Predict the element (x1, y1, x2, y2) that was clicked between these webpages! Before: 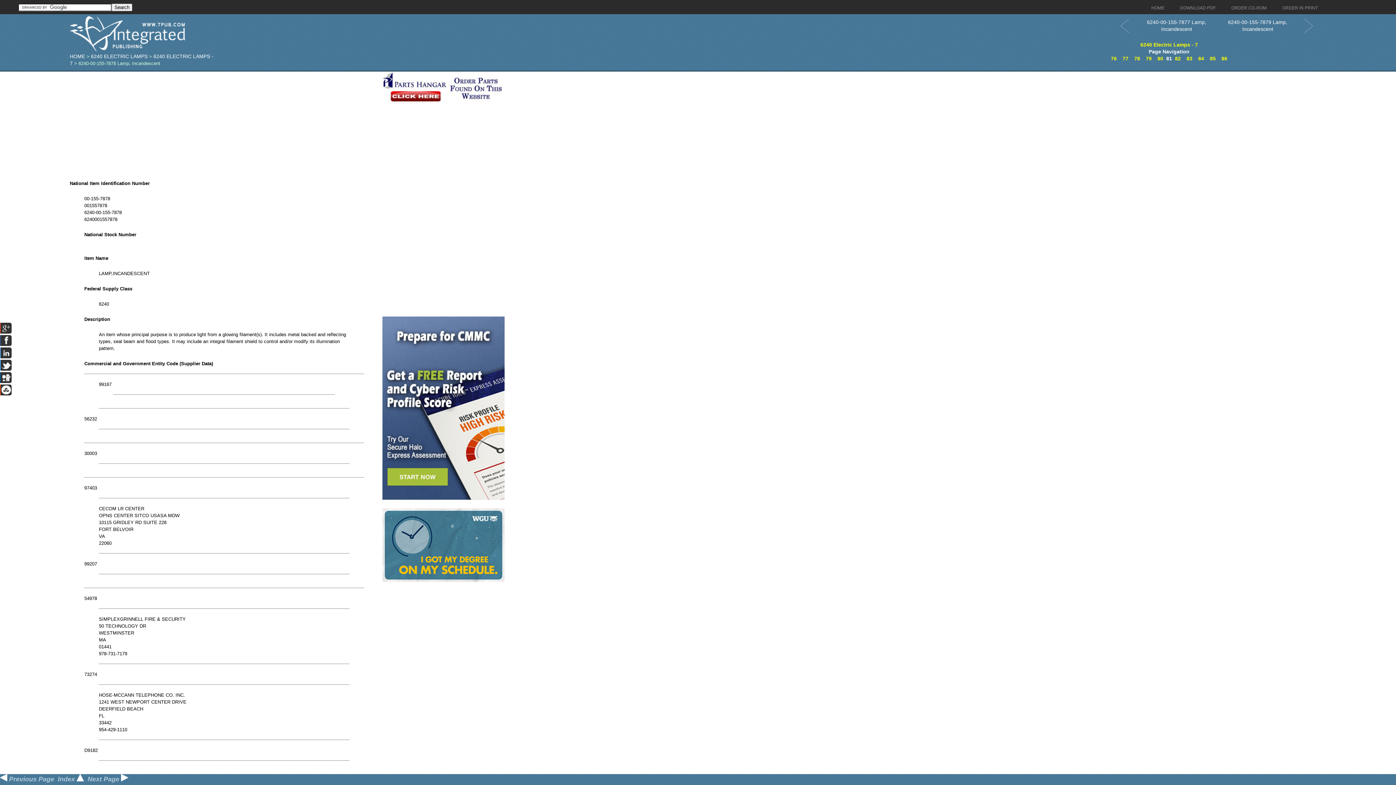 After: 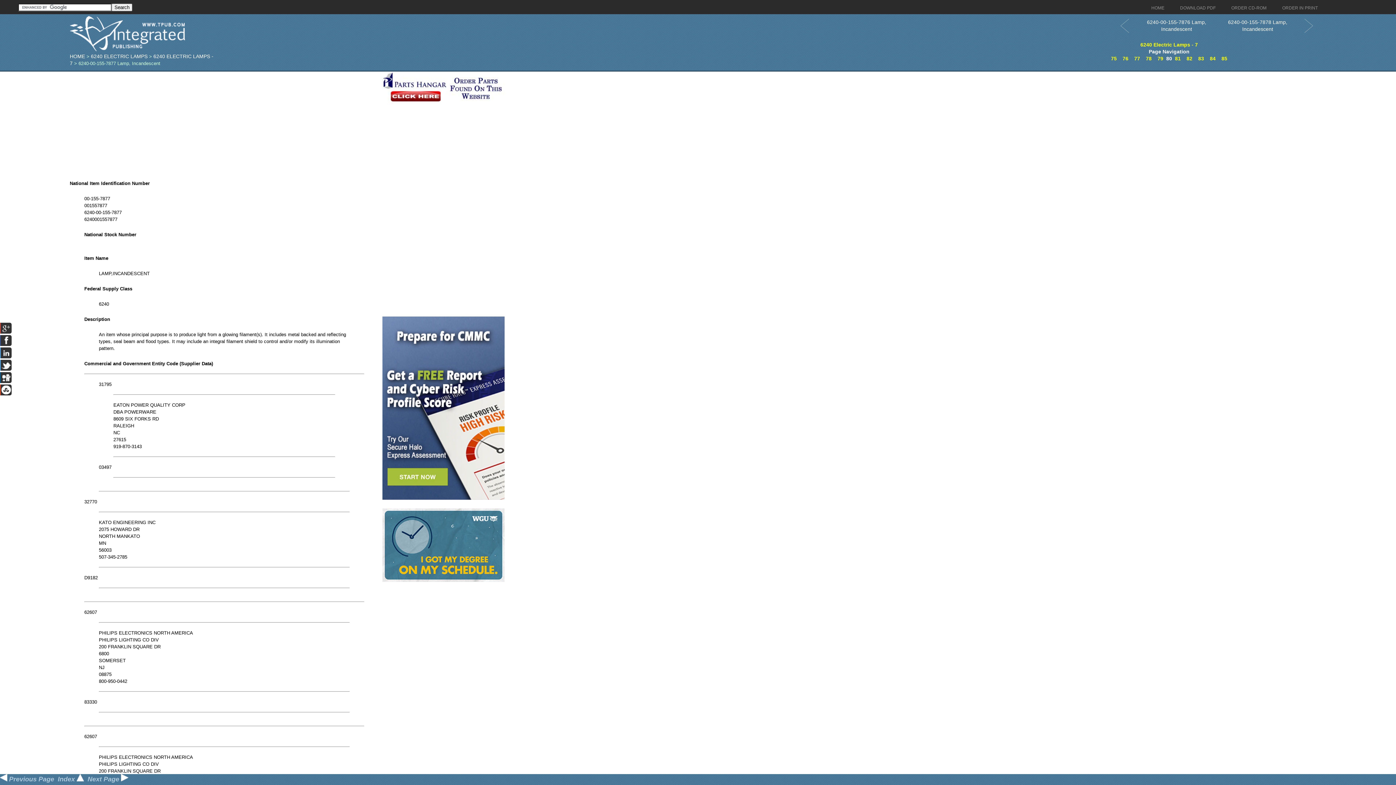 Action: bbox: (1110, 16, 1140, 35)